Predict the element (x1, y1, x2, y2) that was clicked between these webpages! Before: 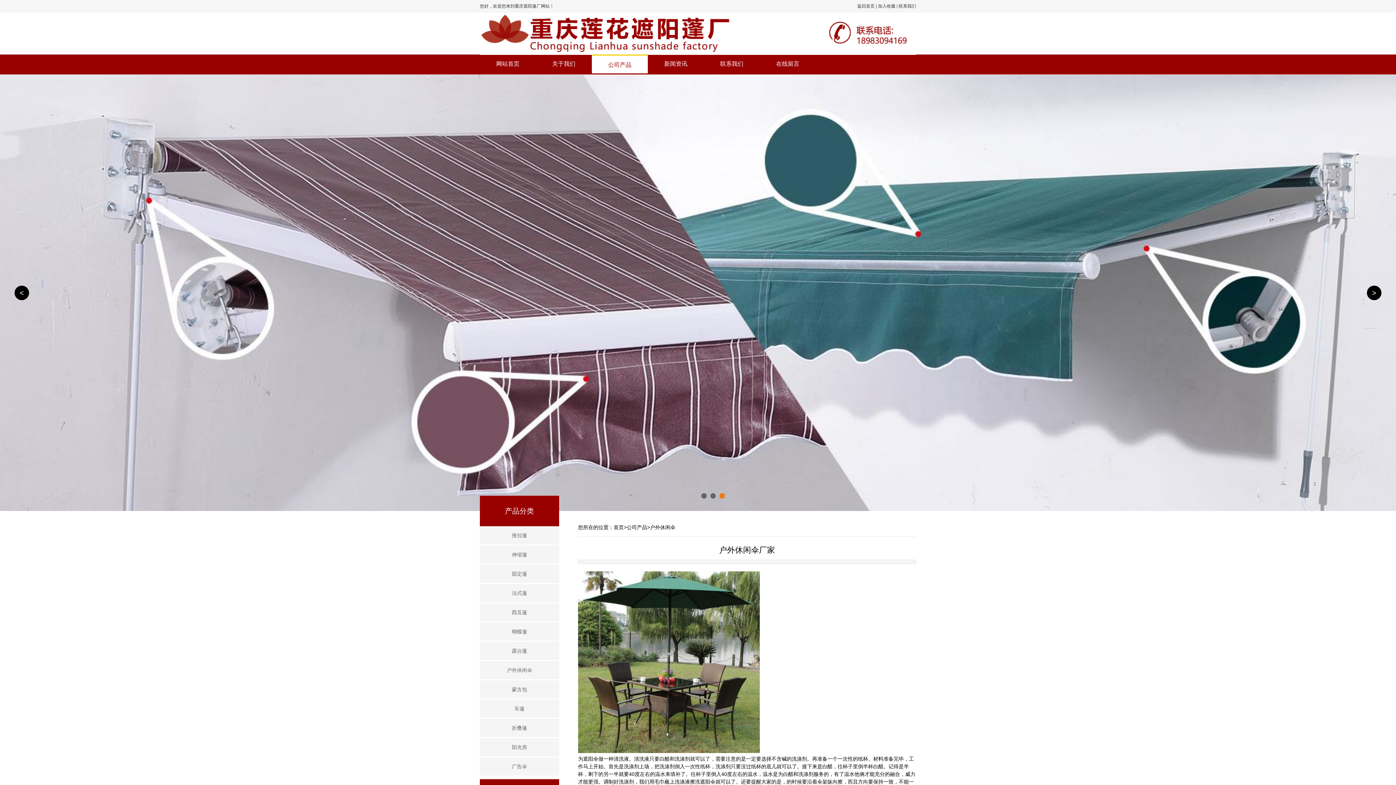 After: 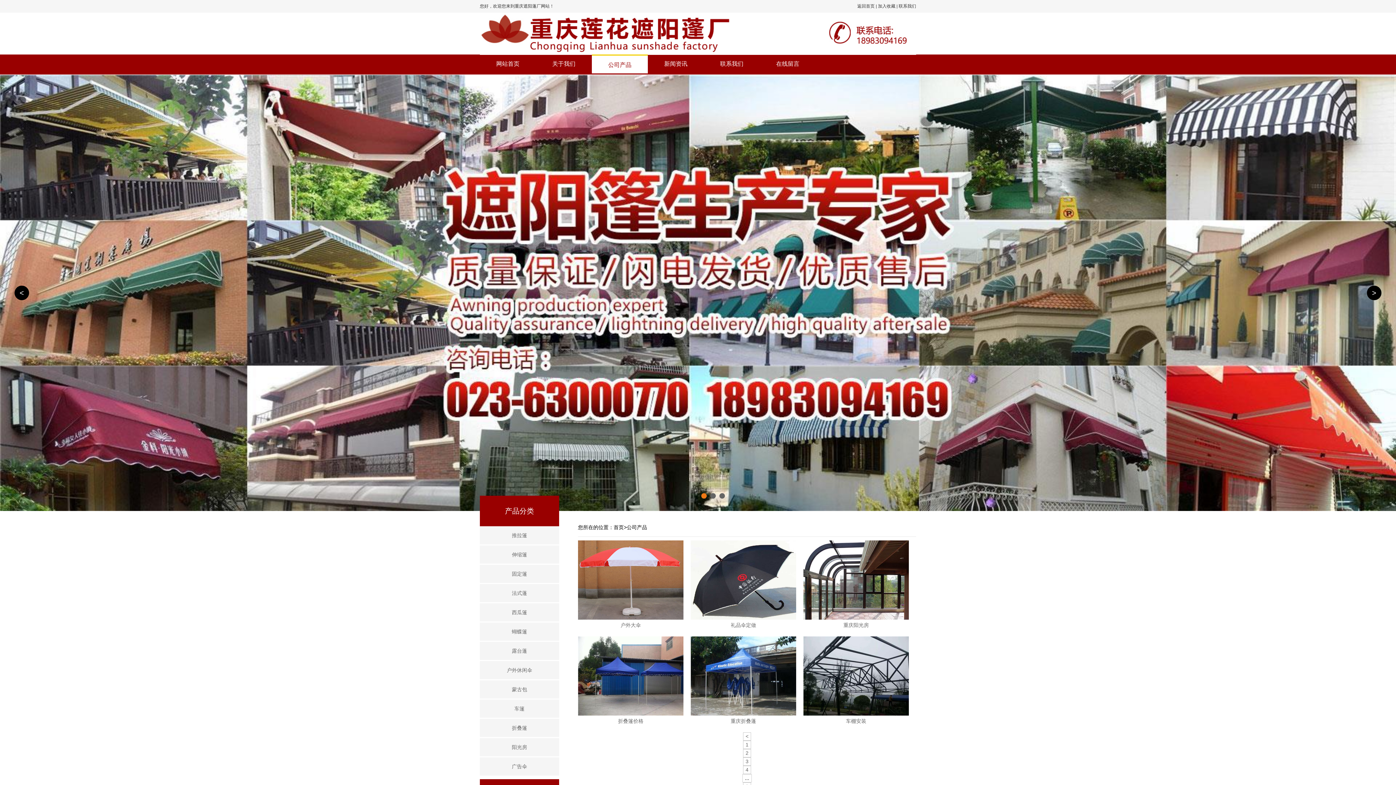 Action: label: 公司产品 bbox: (592, 54, 648, 73)